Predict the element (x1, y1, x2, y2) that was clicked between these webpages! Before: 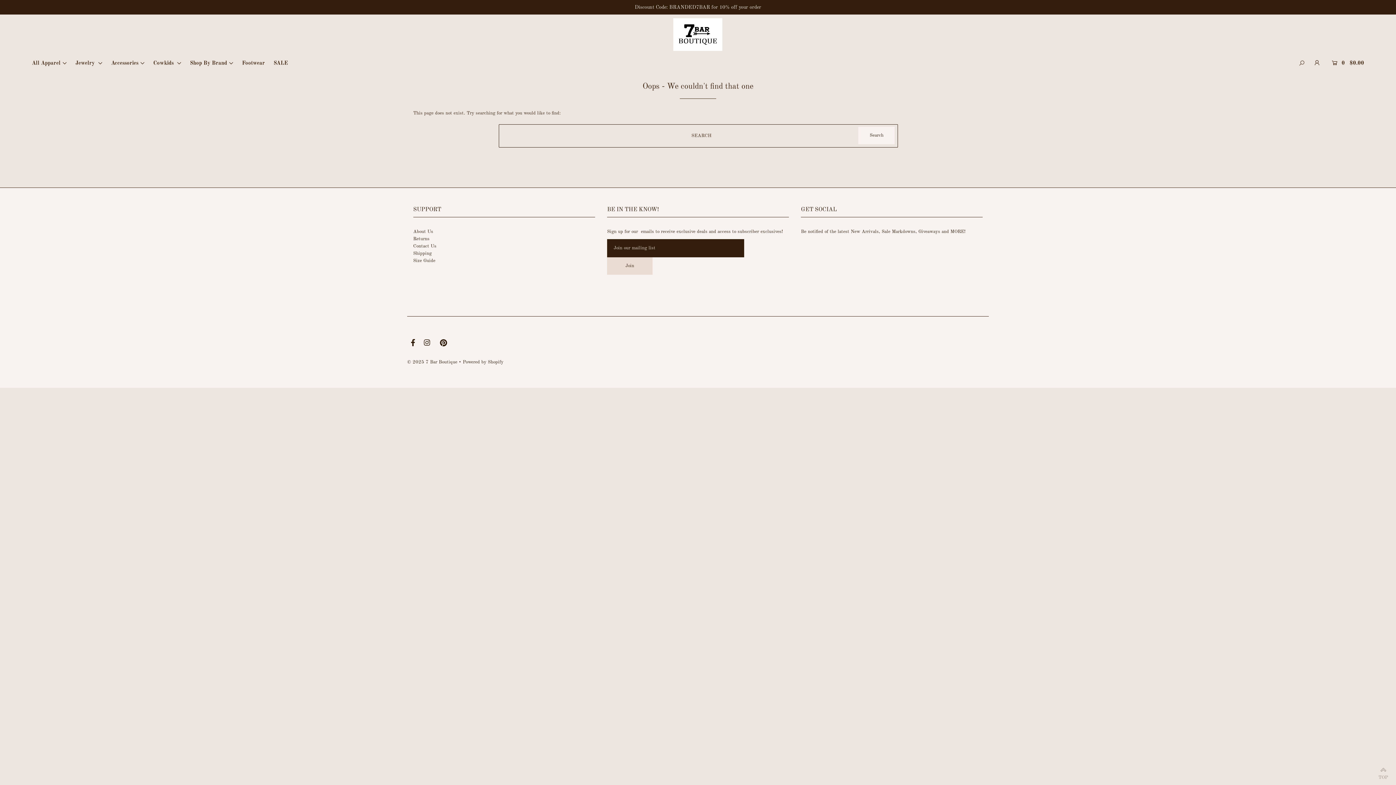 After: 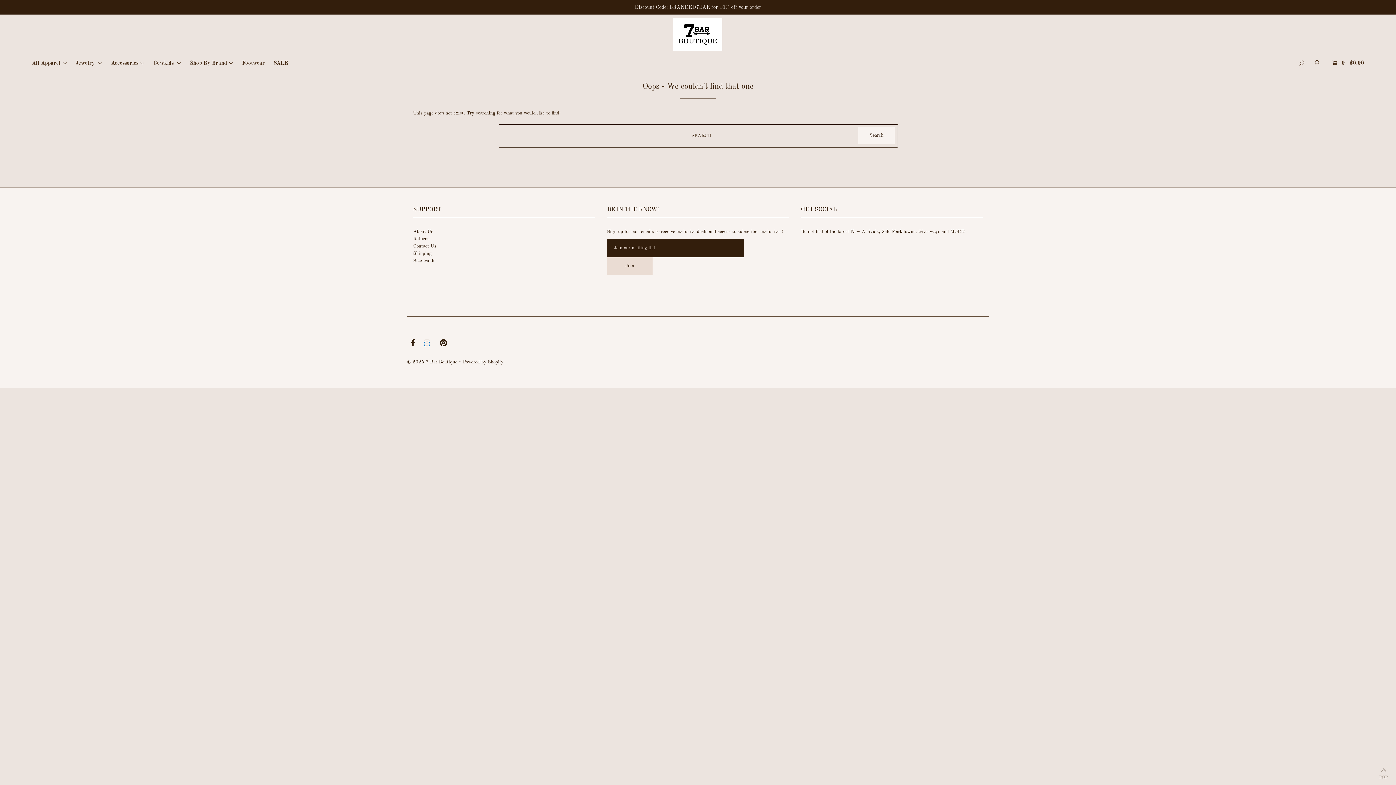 Action: bbox: (424, 341, 430, 346)